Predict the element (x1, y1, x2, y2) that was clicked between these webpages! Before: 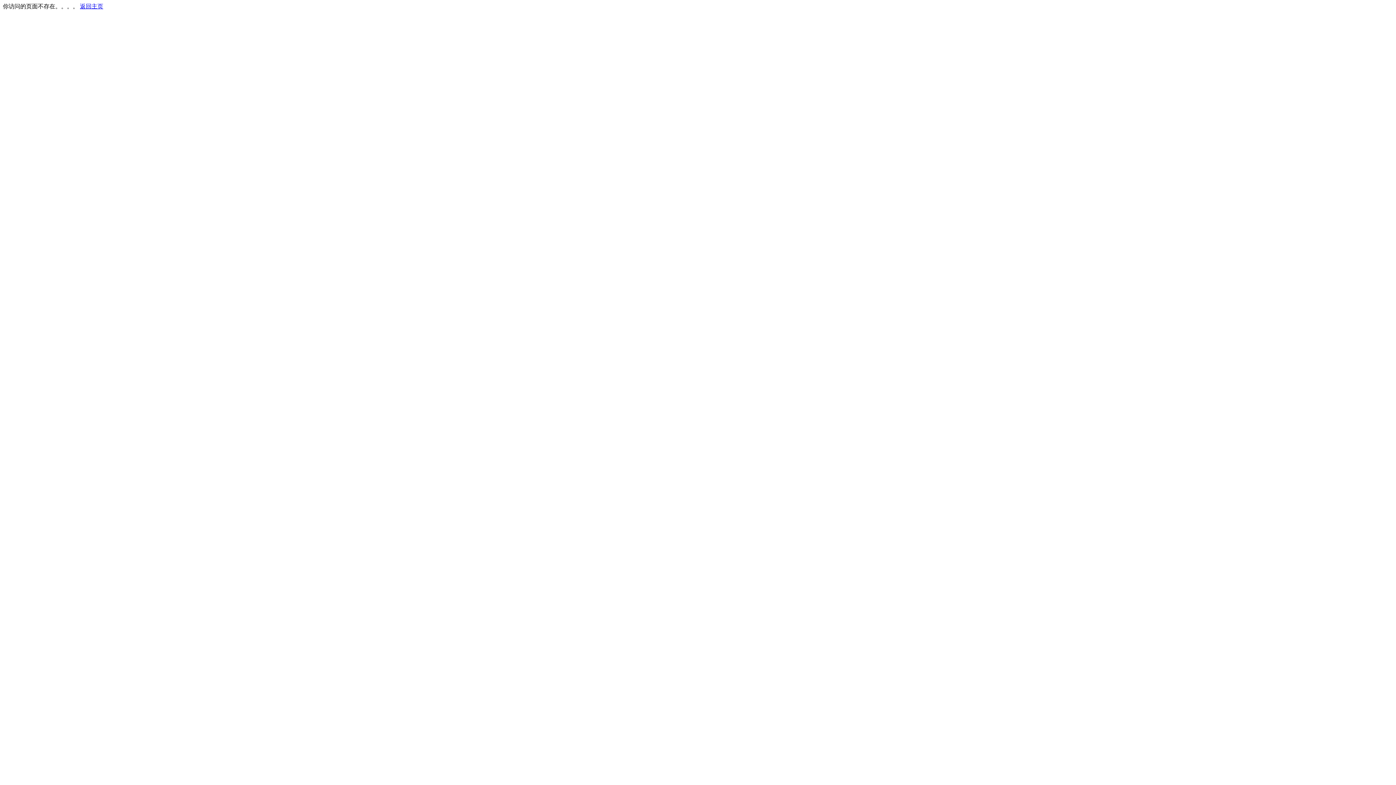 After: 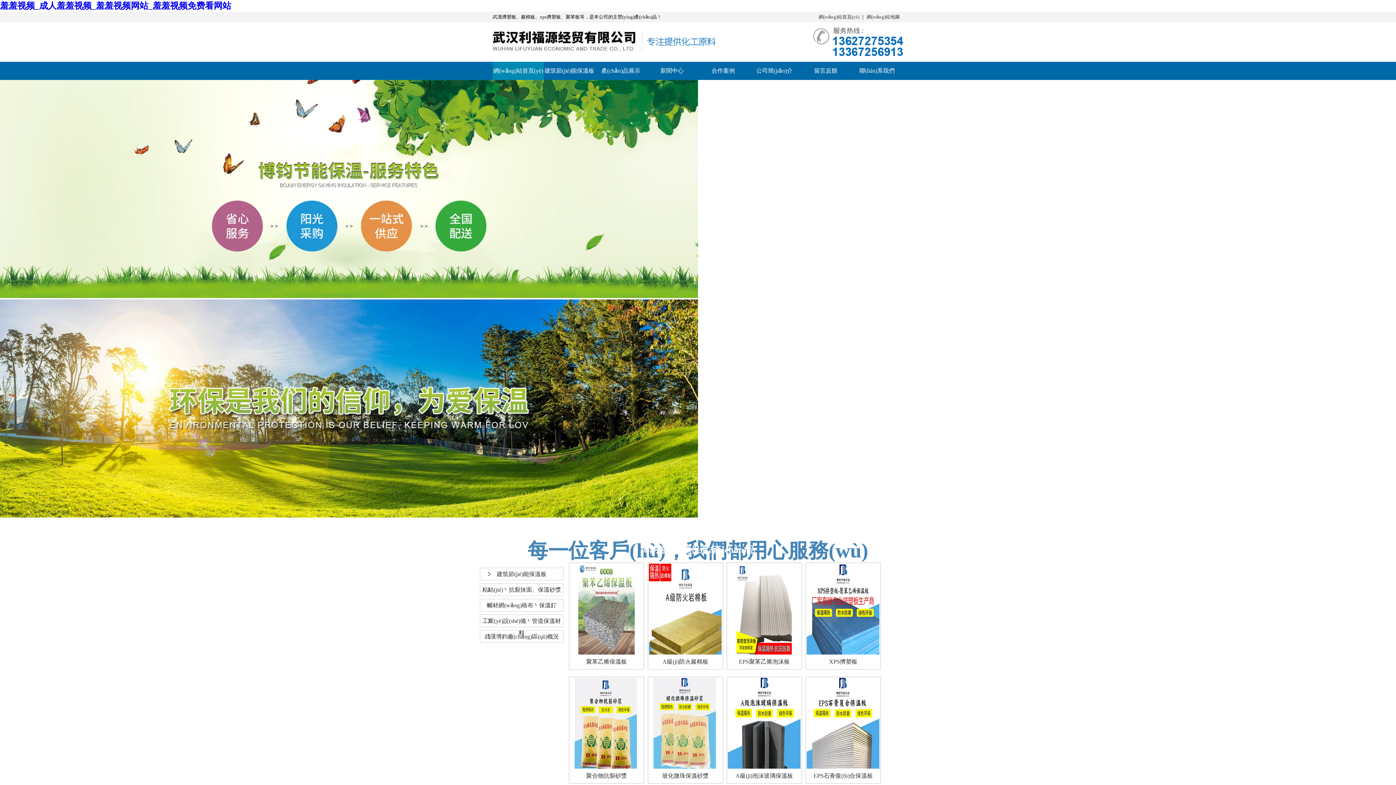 Action: label: 返回主页 bbox: (80, 3, 103, 9)